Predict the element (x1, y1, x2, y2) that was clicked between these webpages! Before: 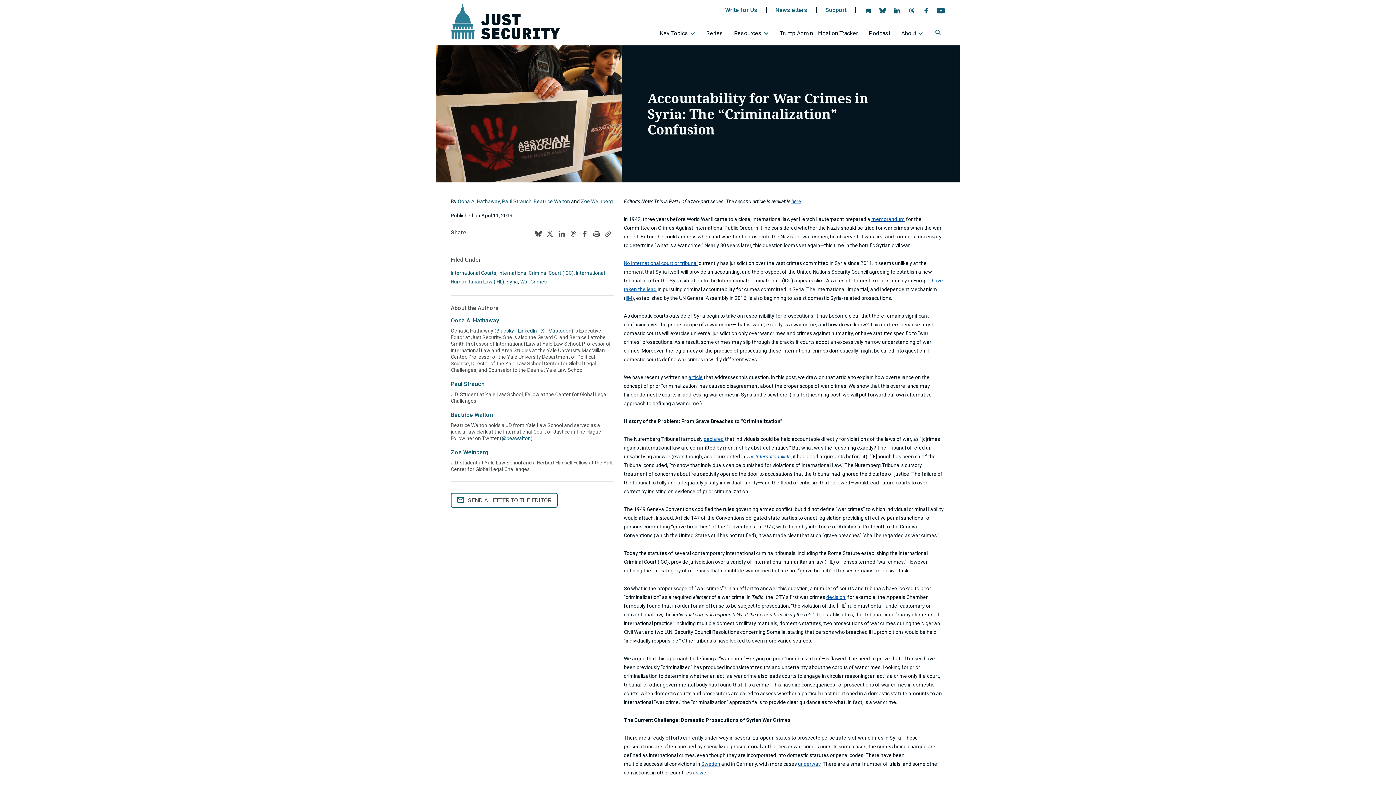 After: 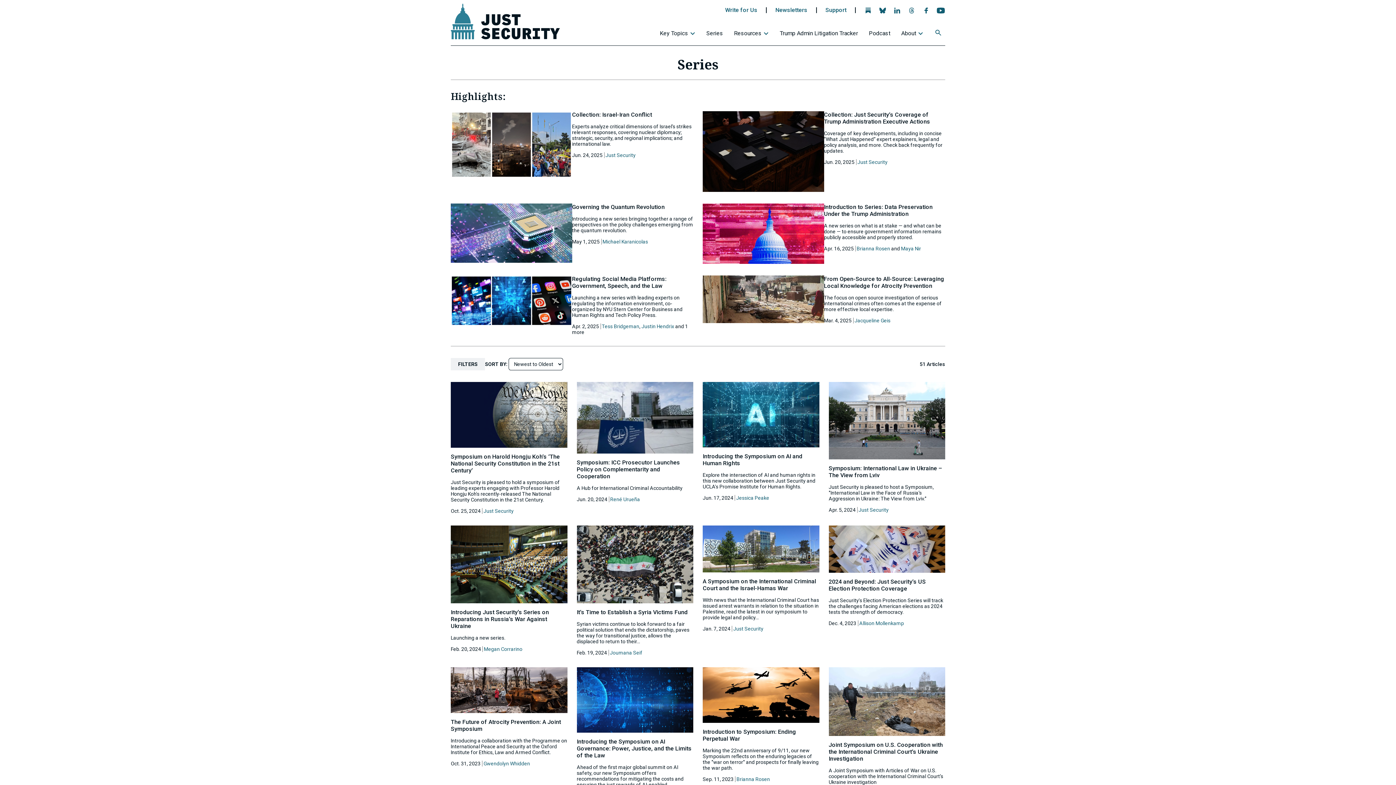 Action: bbox: (702, 26, 730, 43) label: Series